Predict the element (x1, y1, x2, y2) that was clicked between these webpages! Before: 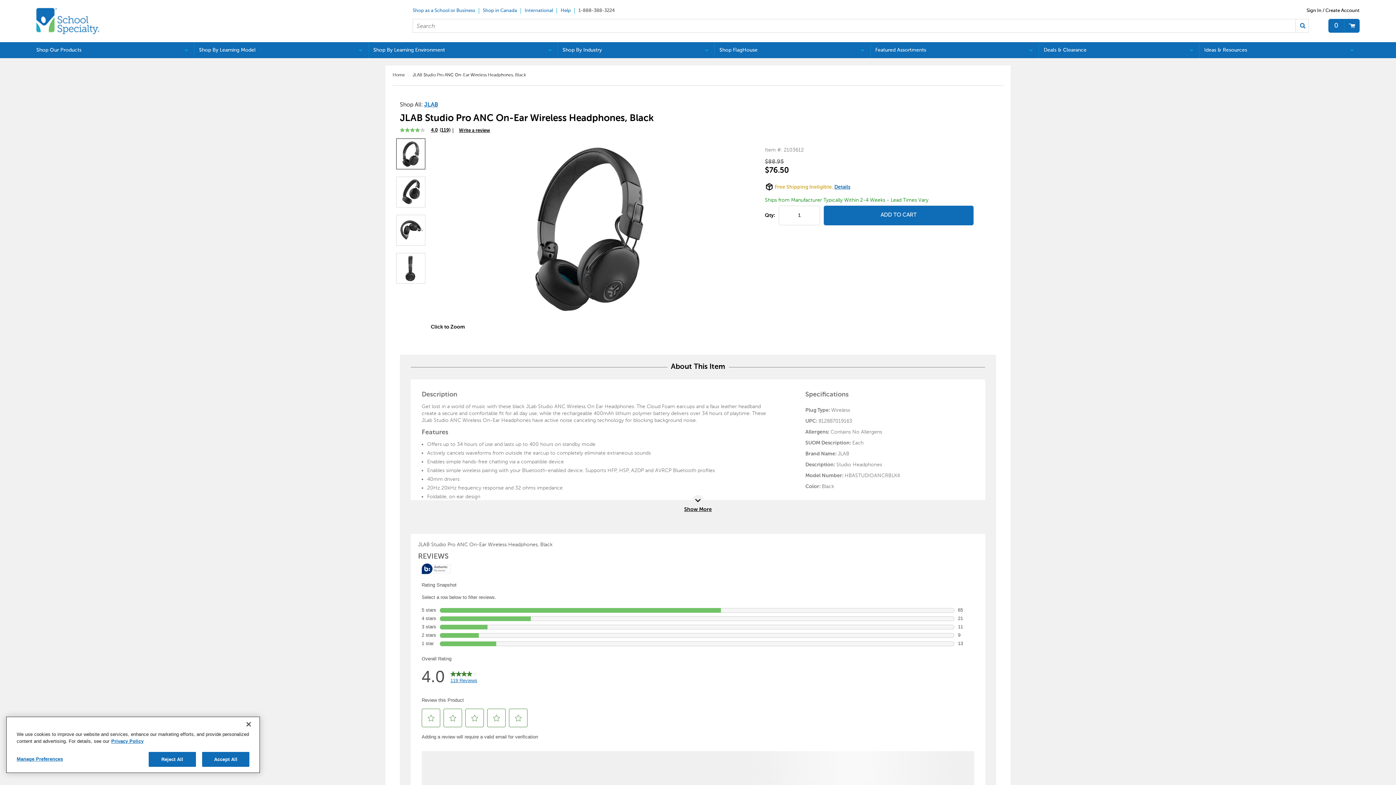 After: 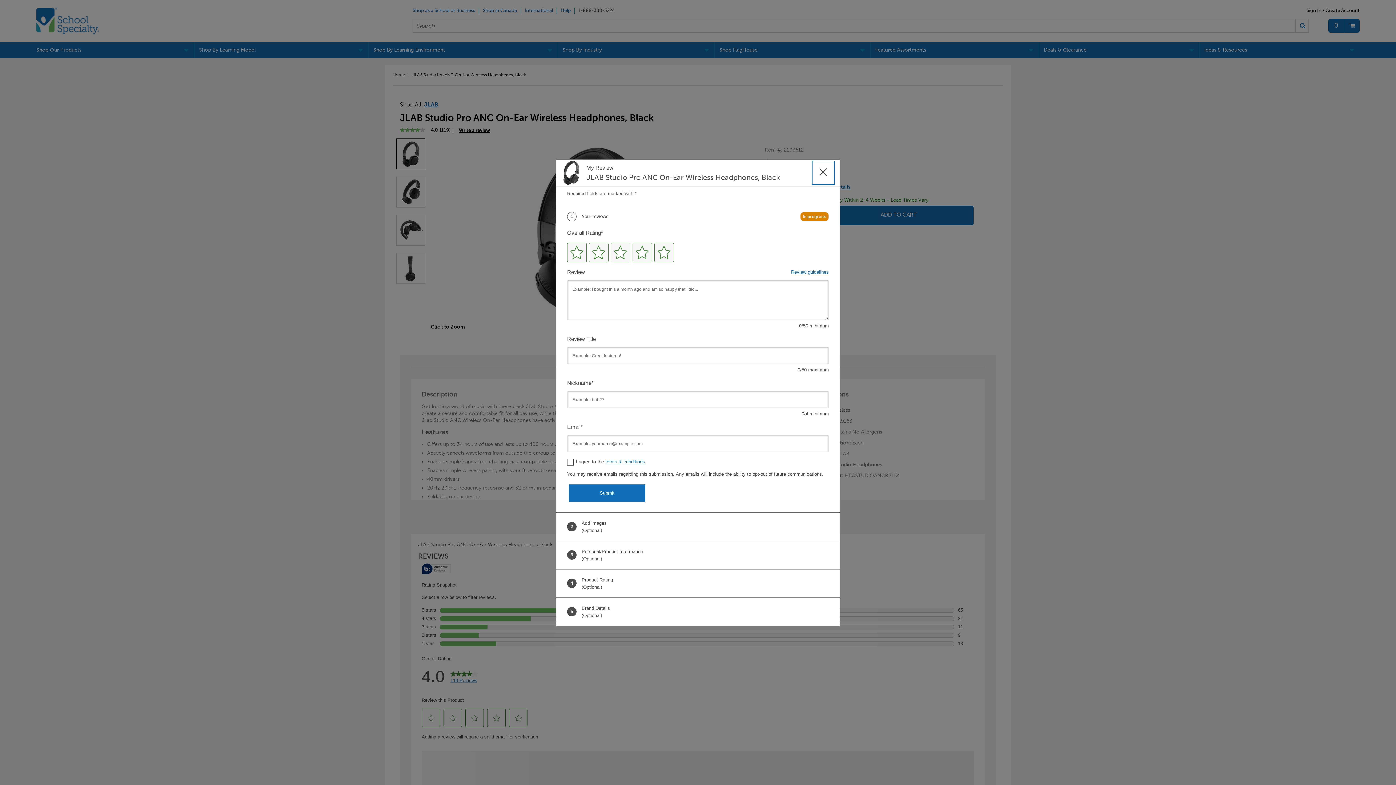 Action: label: Write a Review (opens pop-up). This action will open a modal dialog. bbox: (452, 128, 500, 133)